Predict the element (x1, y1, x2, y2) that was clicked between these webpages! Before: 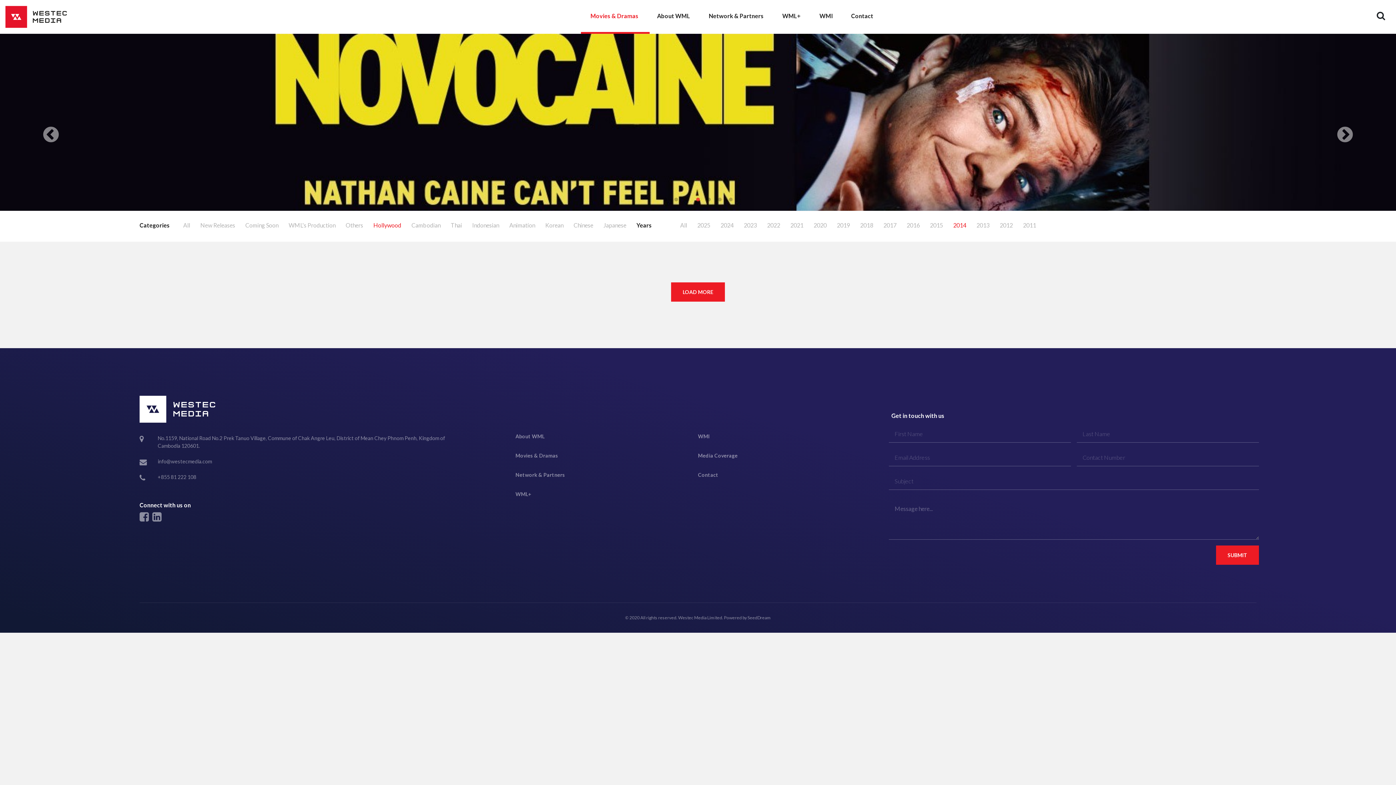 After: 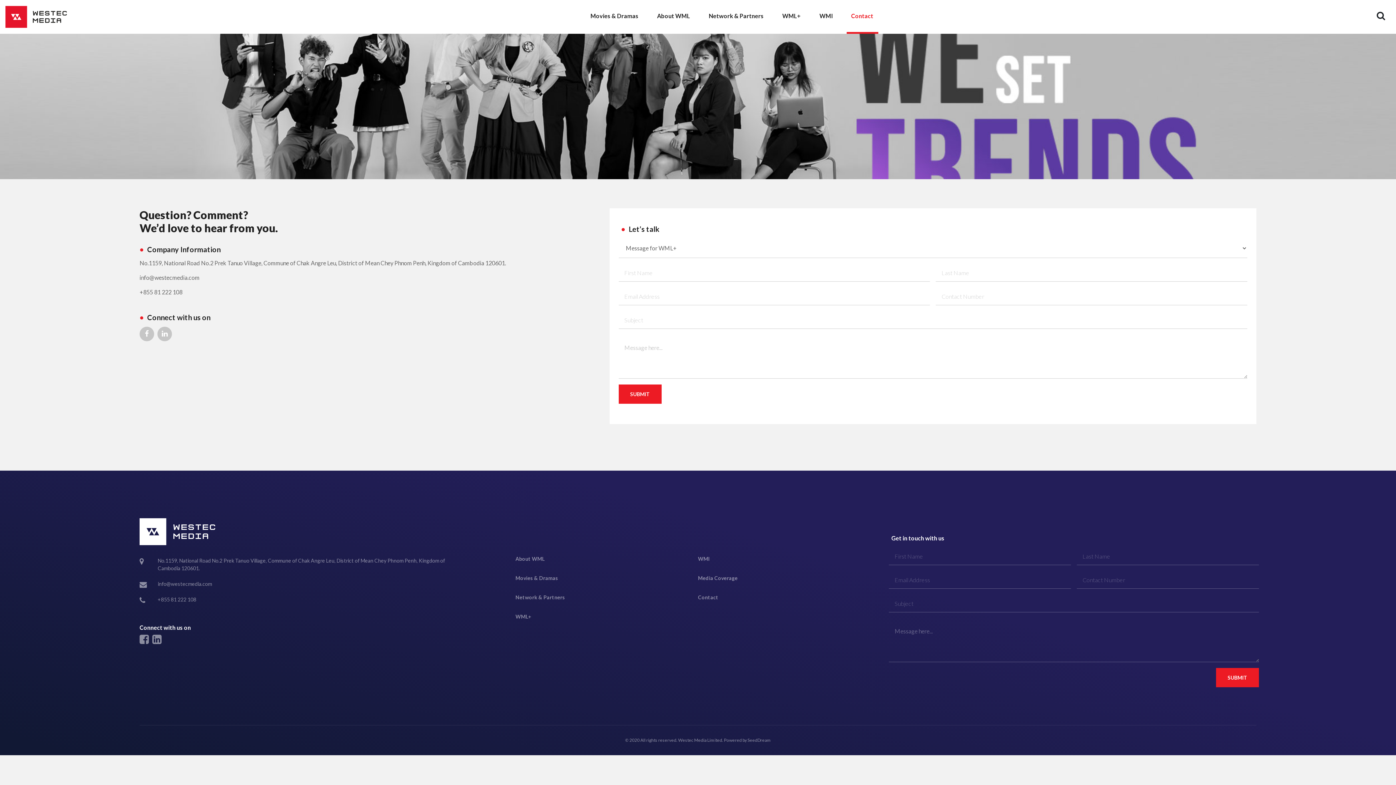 Action: label: Contact bbox: (842, 0, 882, 33)